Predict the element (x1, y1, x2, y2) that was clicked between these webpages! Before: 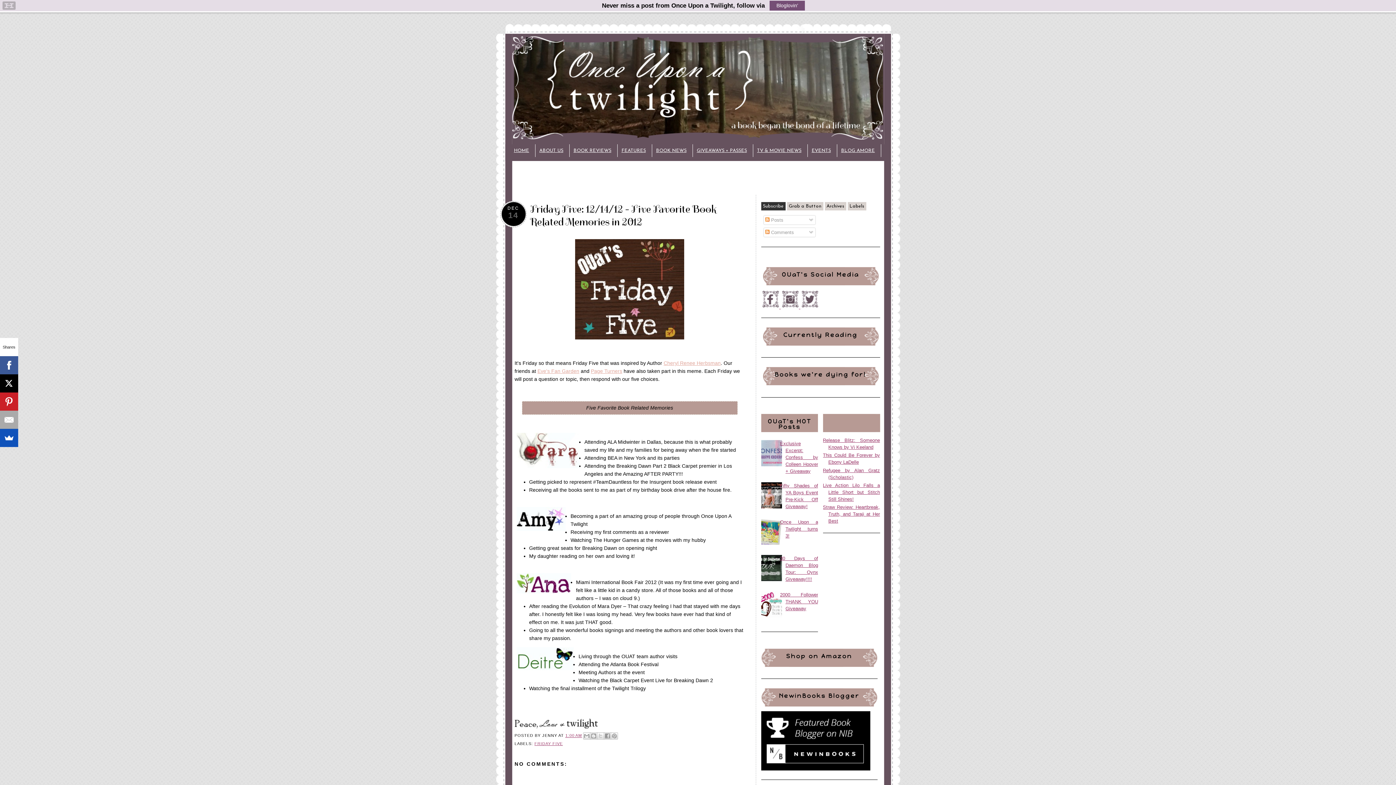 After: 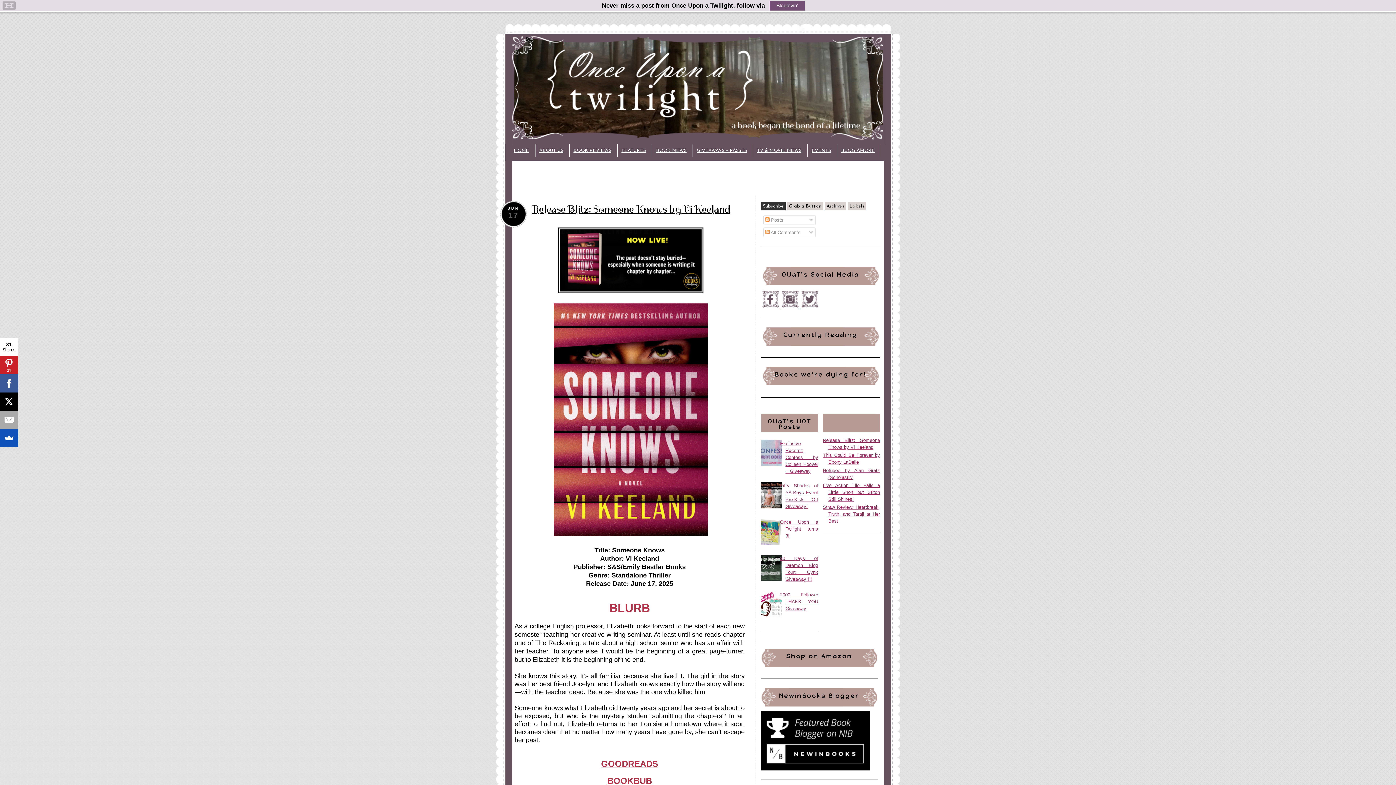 Action: label: BOOK NEWS bbox: (652, 144, 692, 157)